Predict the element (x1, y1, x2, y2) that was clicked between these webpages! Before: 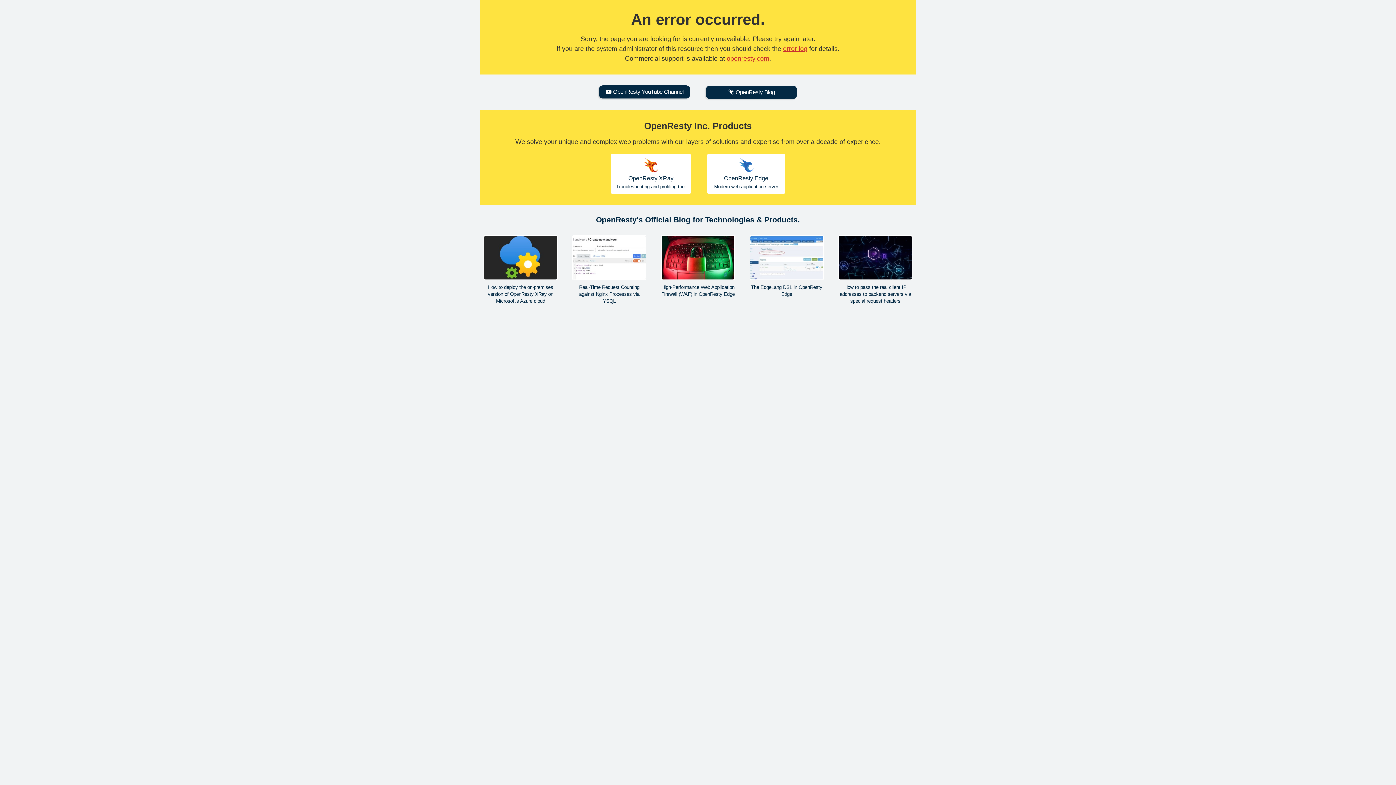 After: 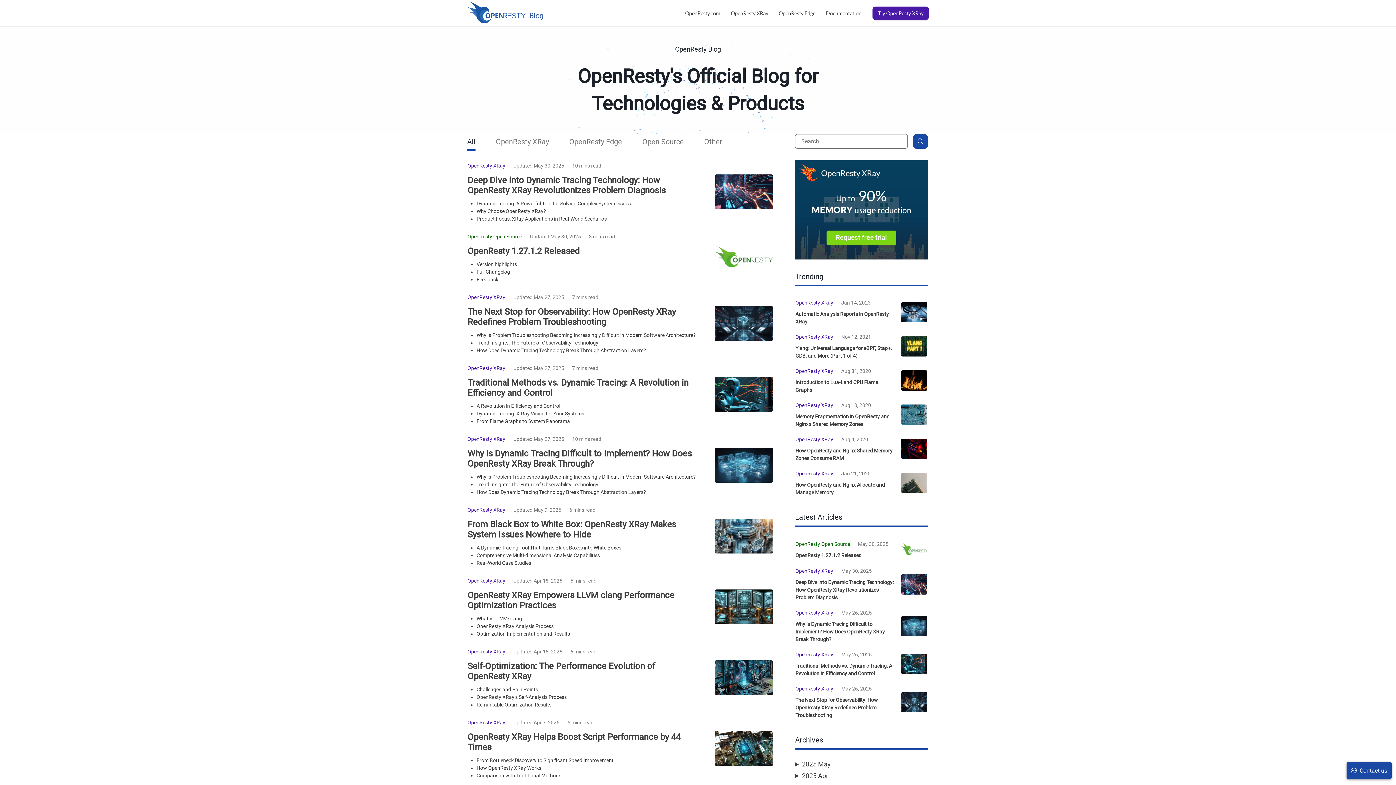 Action: label: OpenResty Blog bbox: (706, 85, 797, 99)